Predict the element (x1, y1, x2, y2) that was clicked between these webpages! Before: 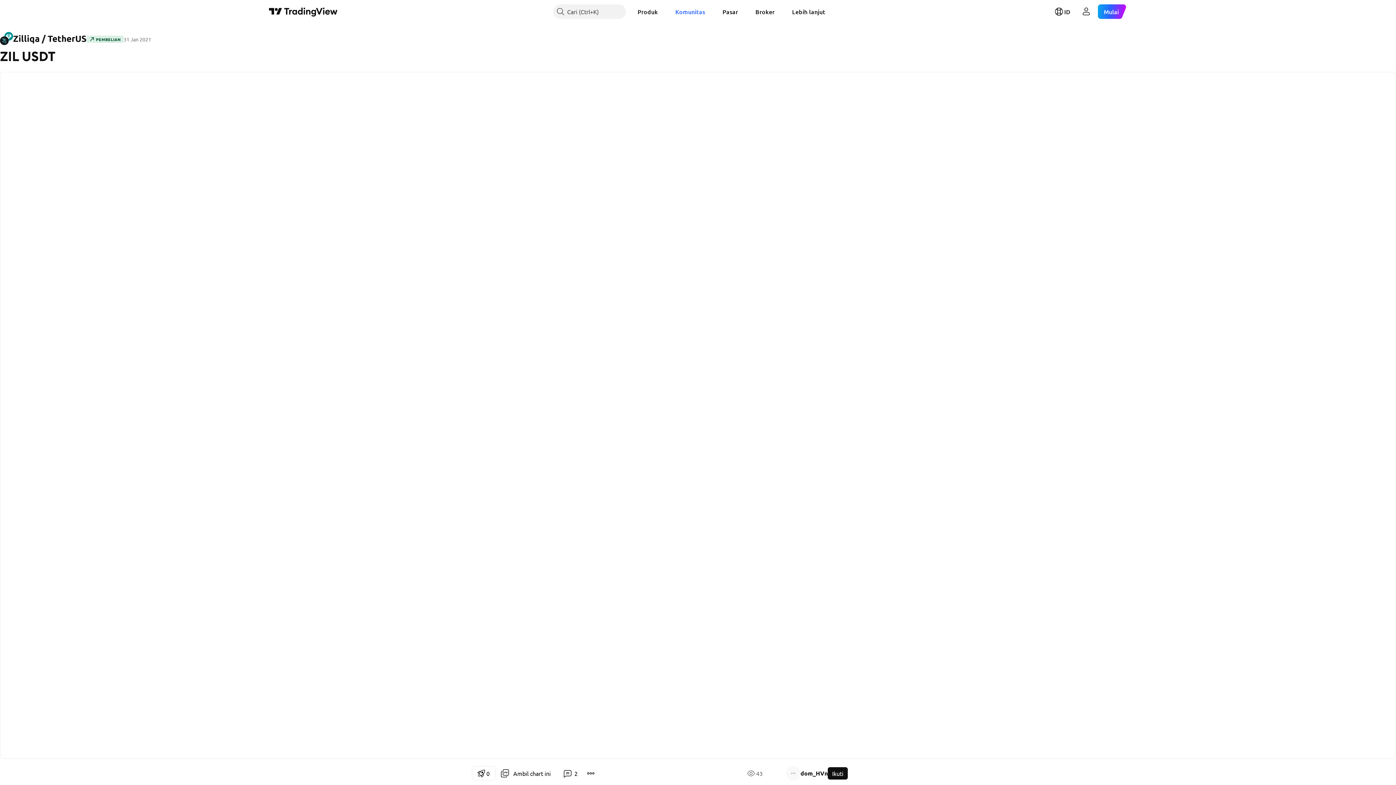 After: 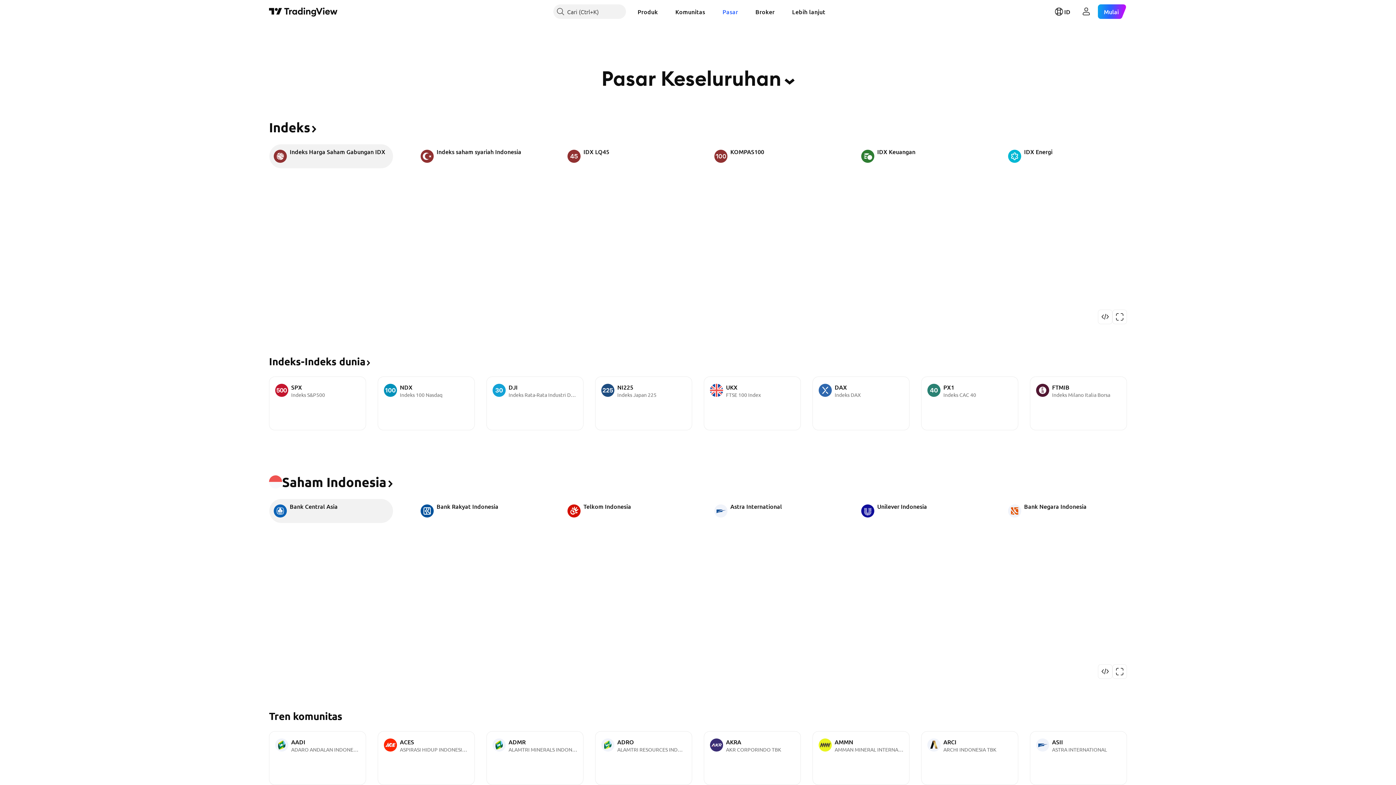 Action: bbox: (716, 4, 744, 18) label: Pasar